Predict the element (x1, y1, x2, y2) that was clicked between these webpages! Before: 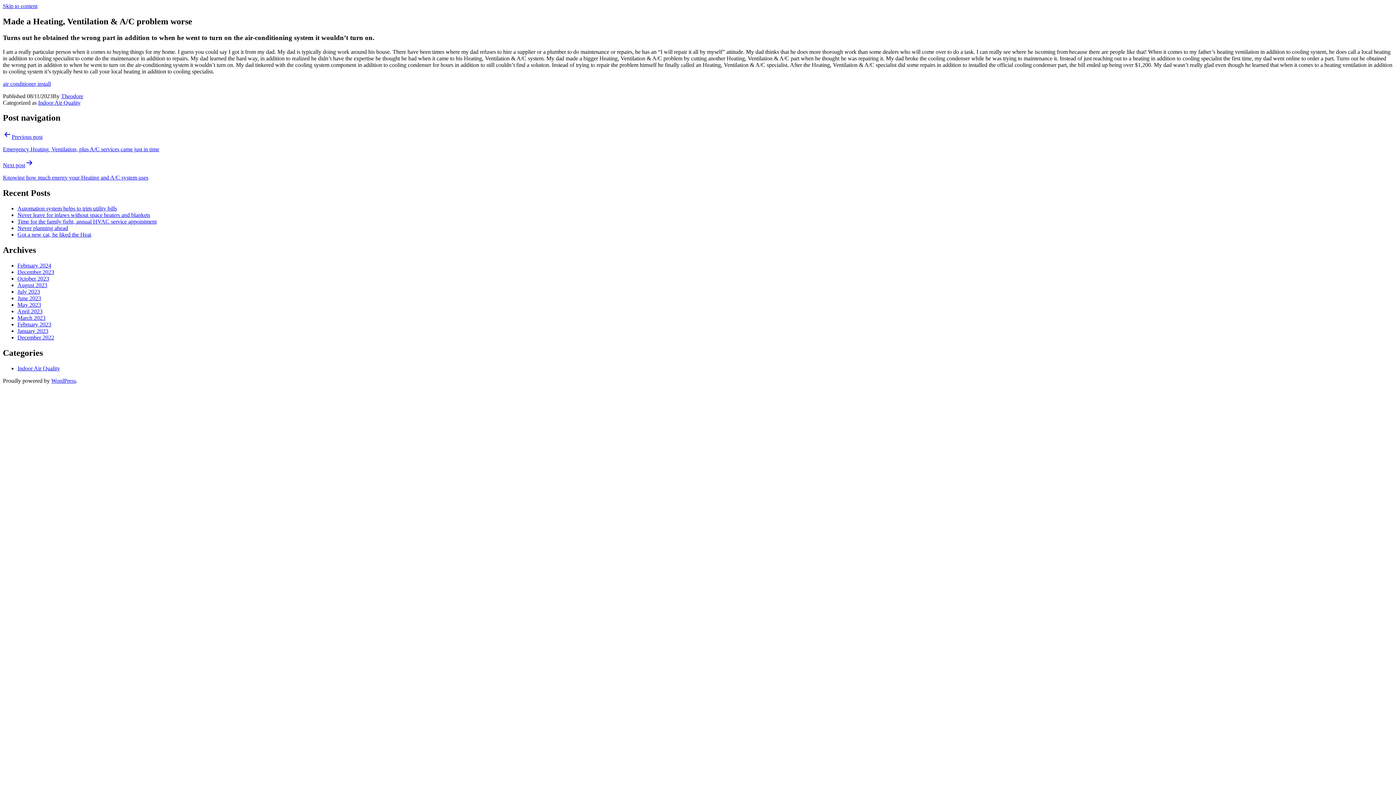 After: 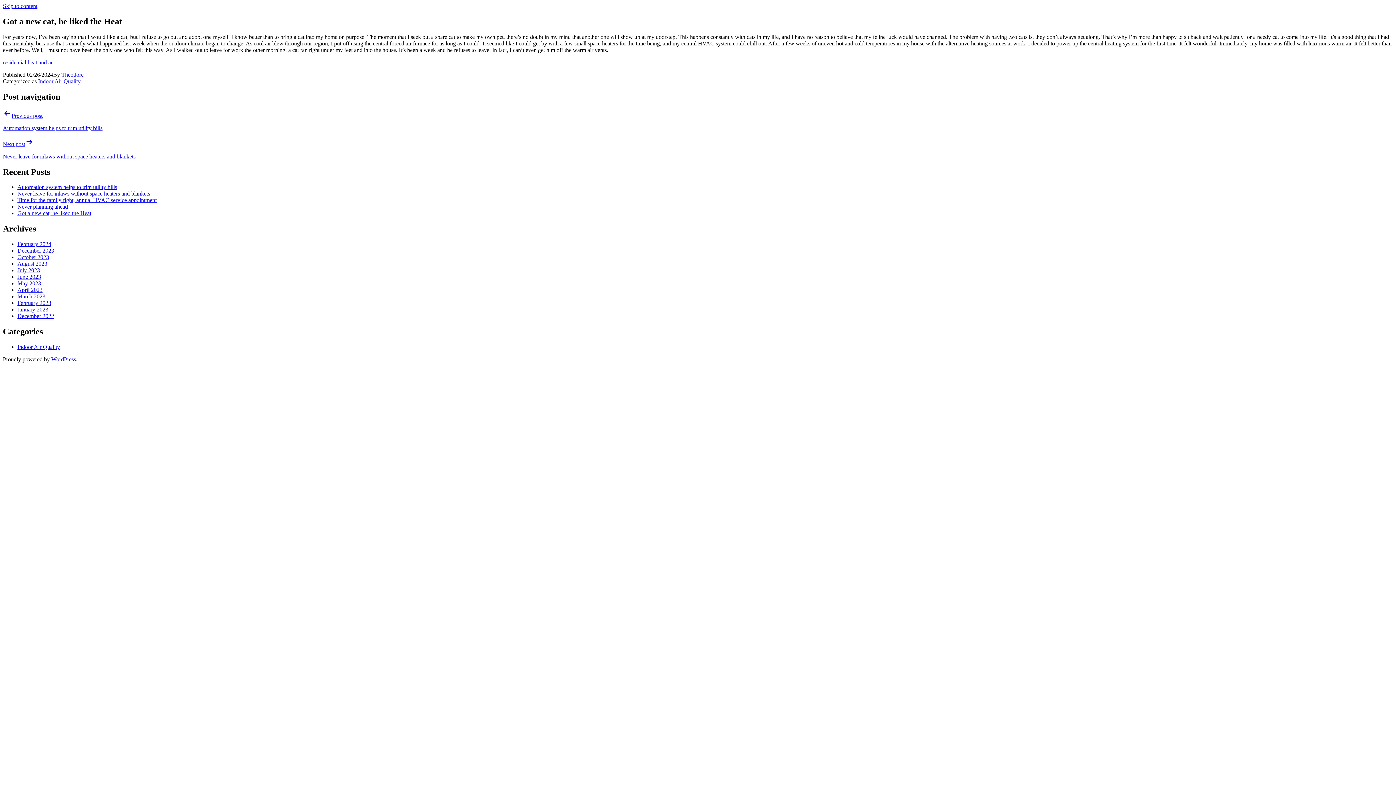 Action: label: Got a new cat, he liked the Heat bbox: (17, 231, 91, 237)